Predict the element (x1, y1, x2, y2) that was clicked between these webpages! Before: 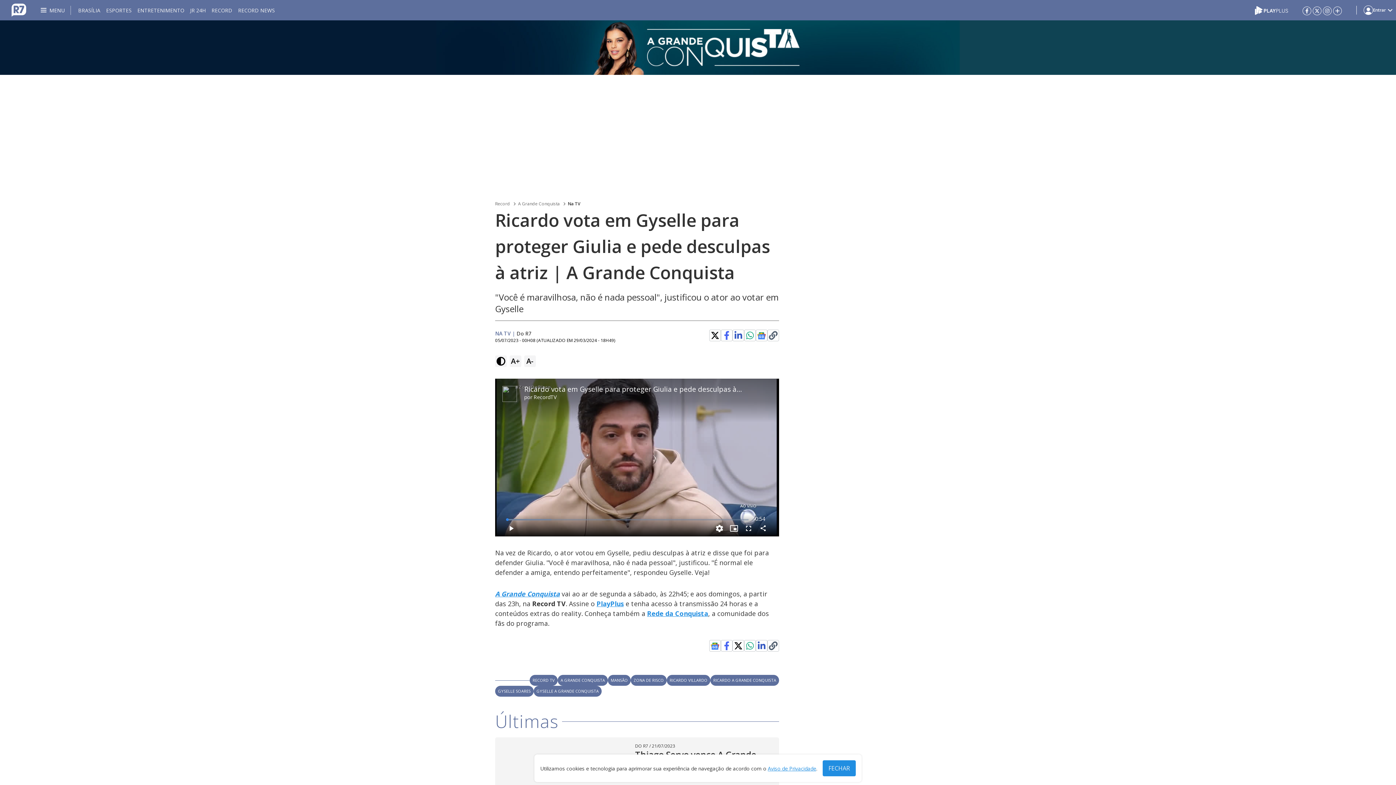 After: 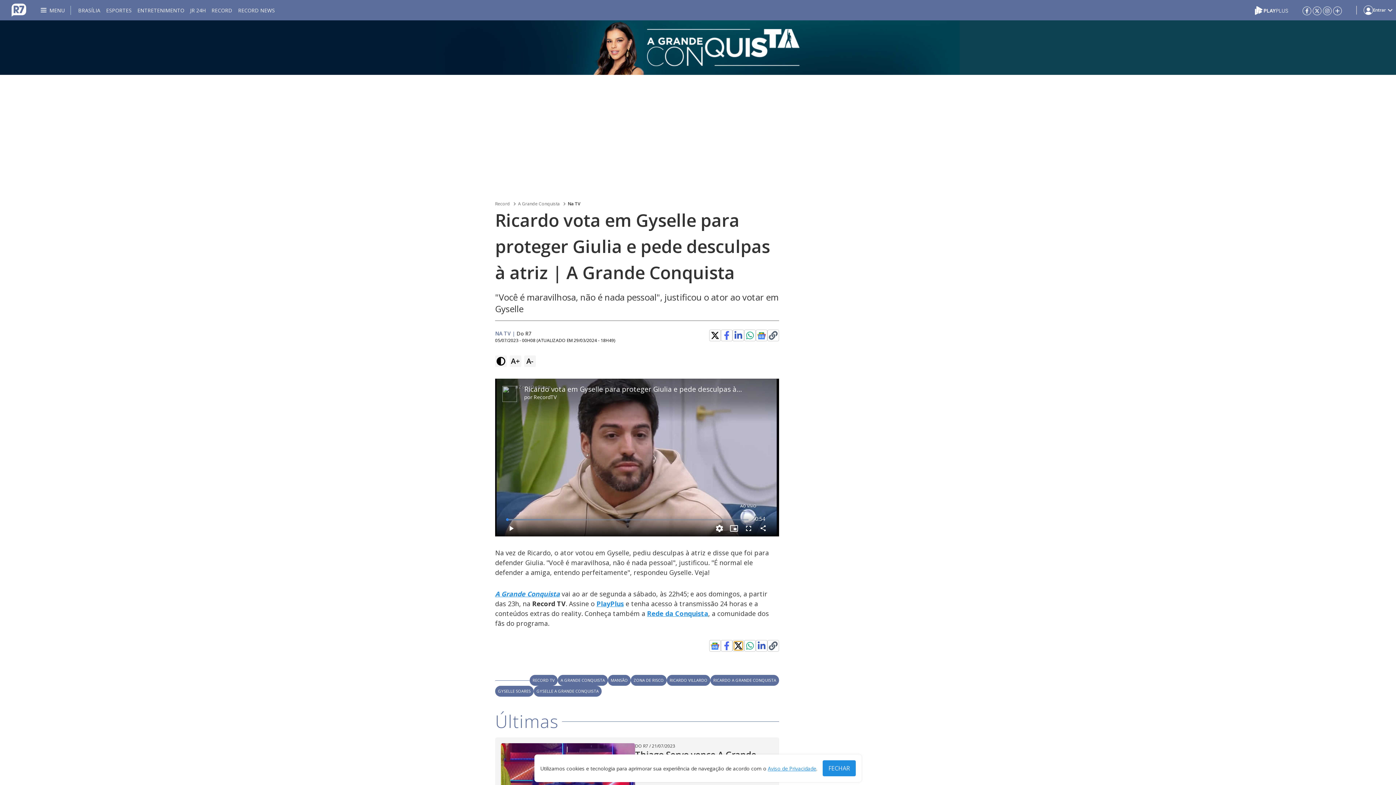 Action: bbox: (734, 641, 742, 650)